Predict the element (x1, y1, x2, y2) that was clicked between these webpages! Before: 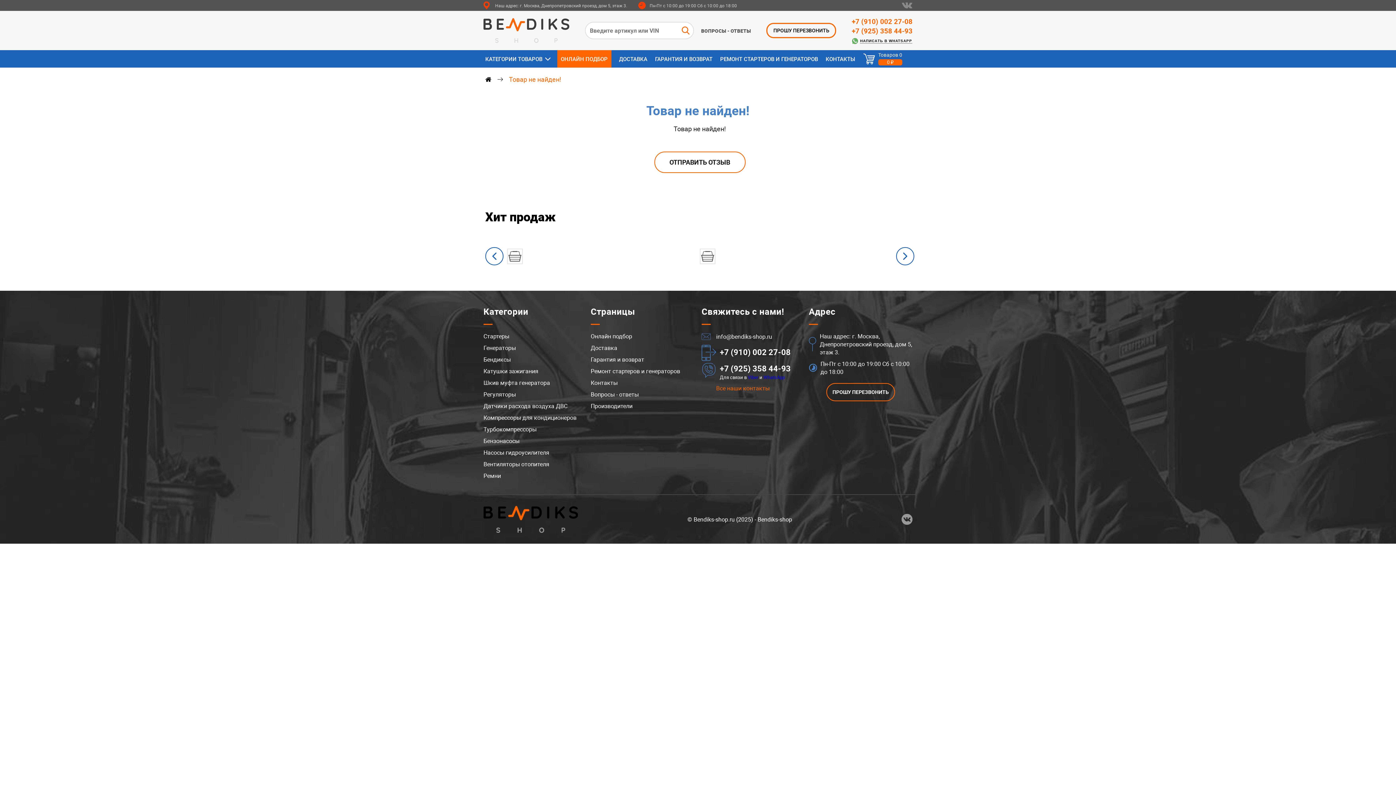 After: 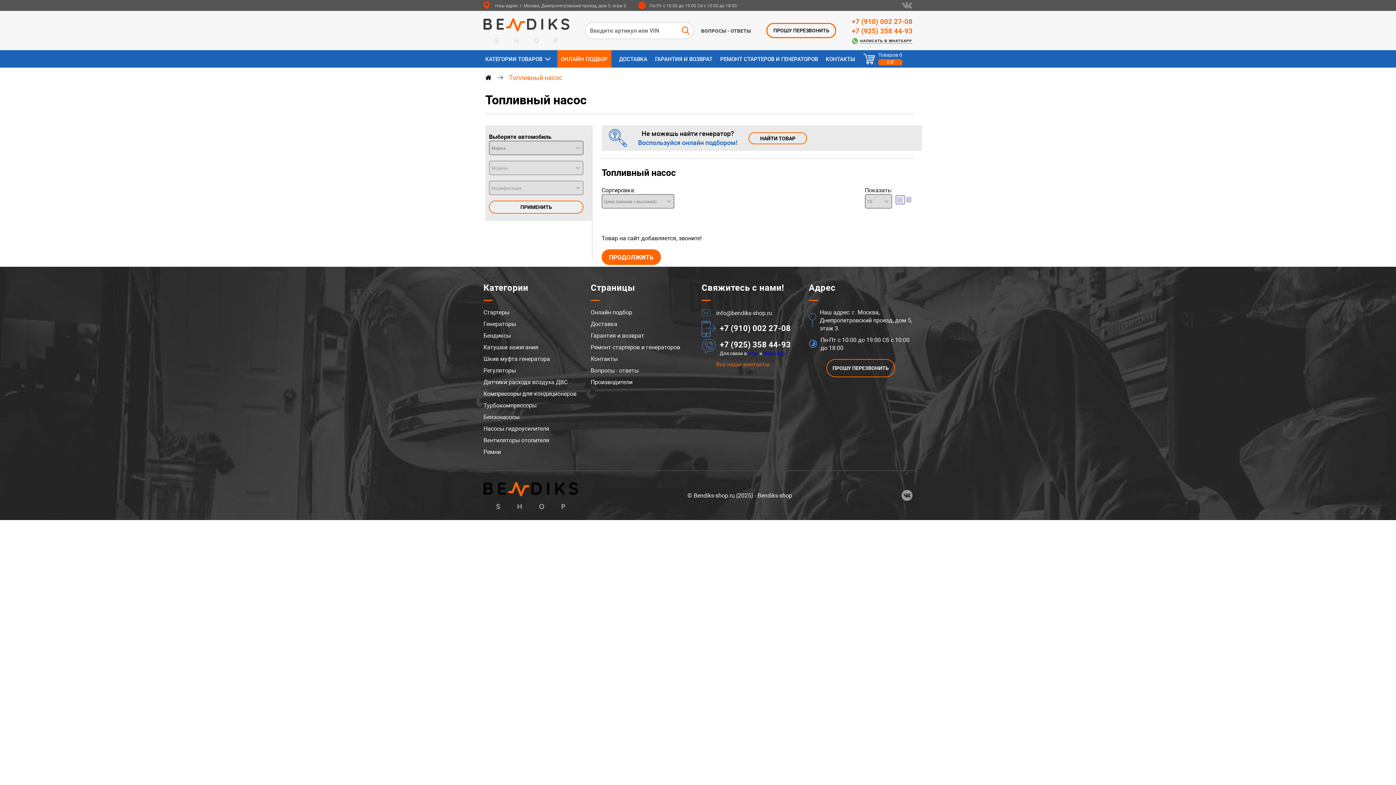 Action: bbox: (483, 436, 530, 444) label: Бензонасосы